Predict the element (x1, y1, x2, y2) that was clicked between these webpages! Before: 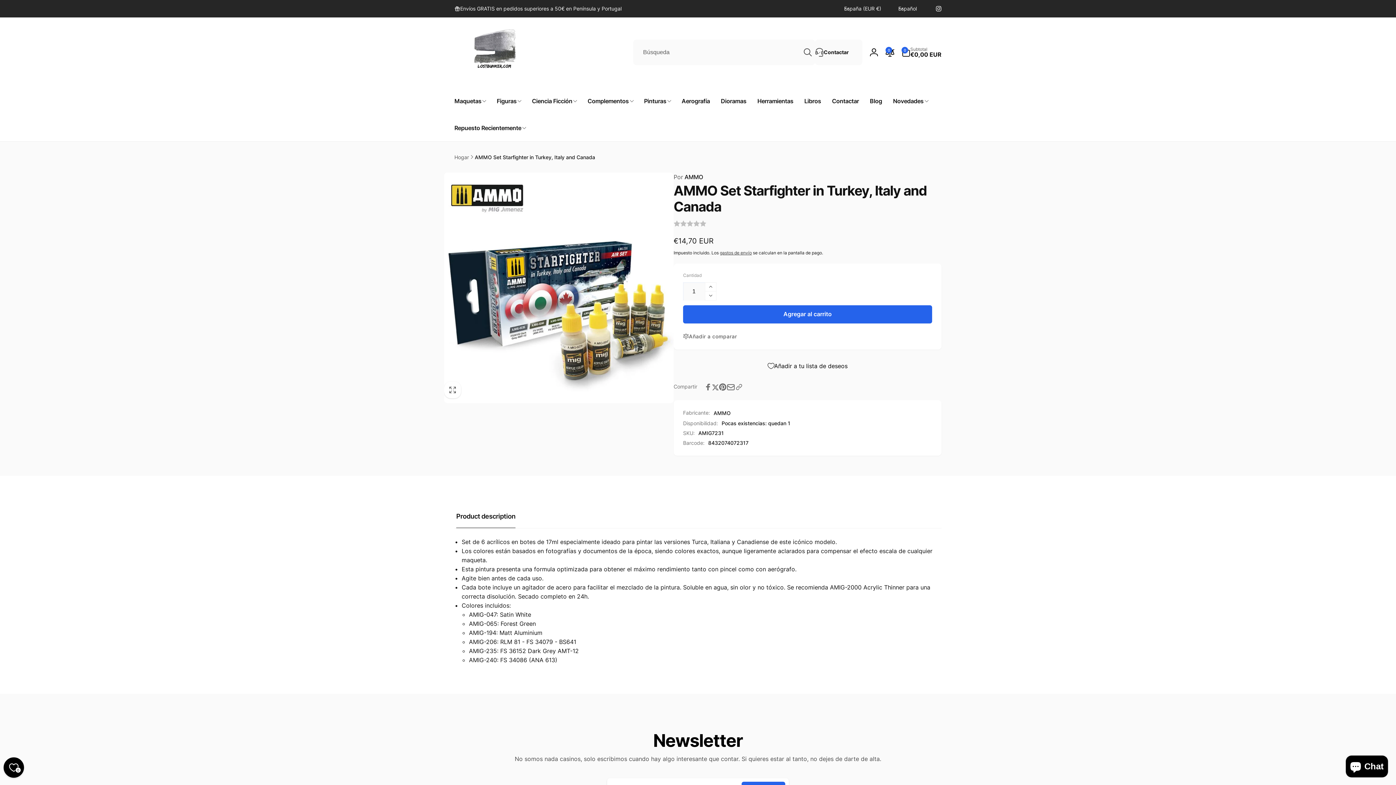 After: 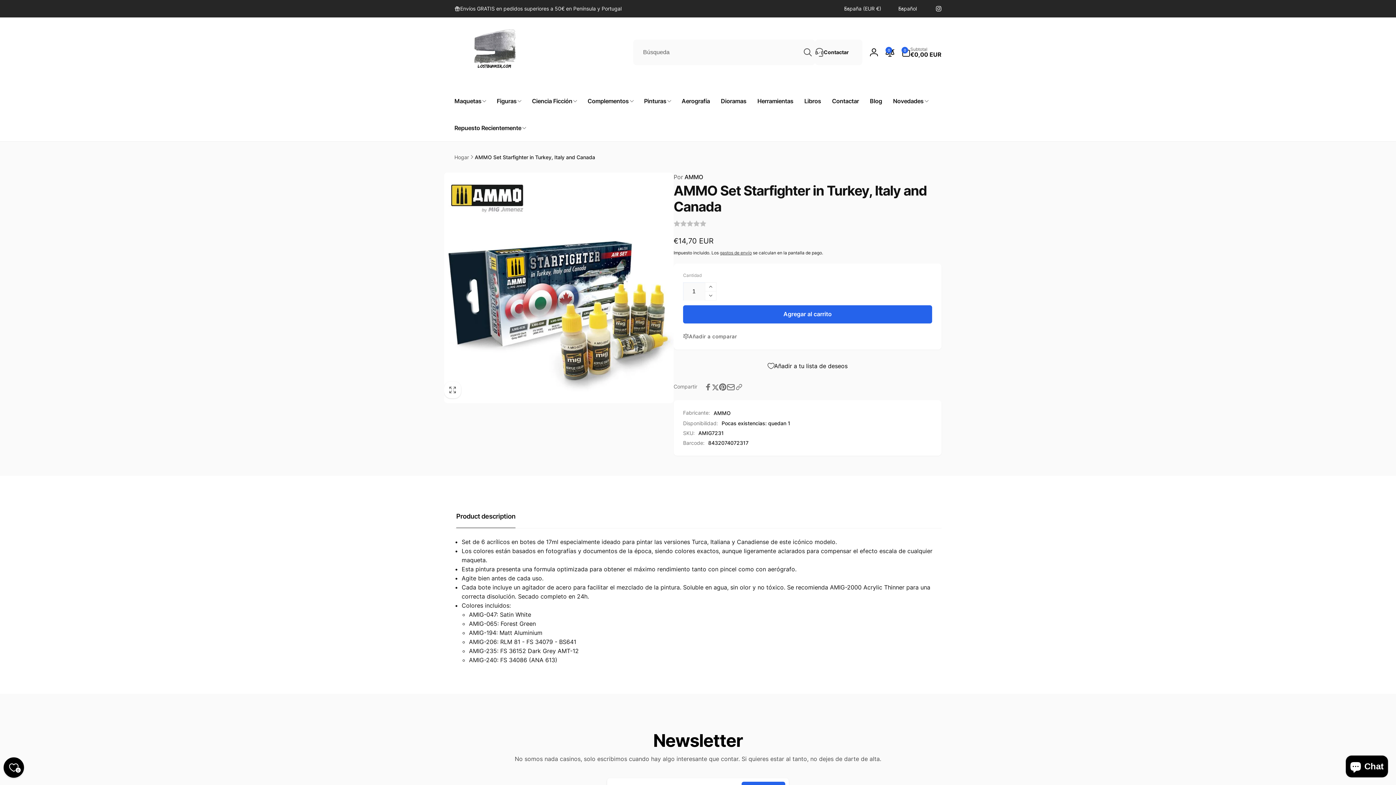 Action: label: Búsqueda bbox: (800, 45, 815, 59)